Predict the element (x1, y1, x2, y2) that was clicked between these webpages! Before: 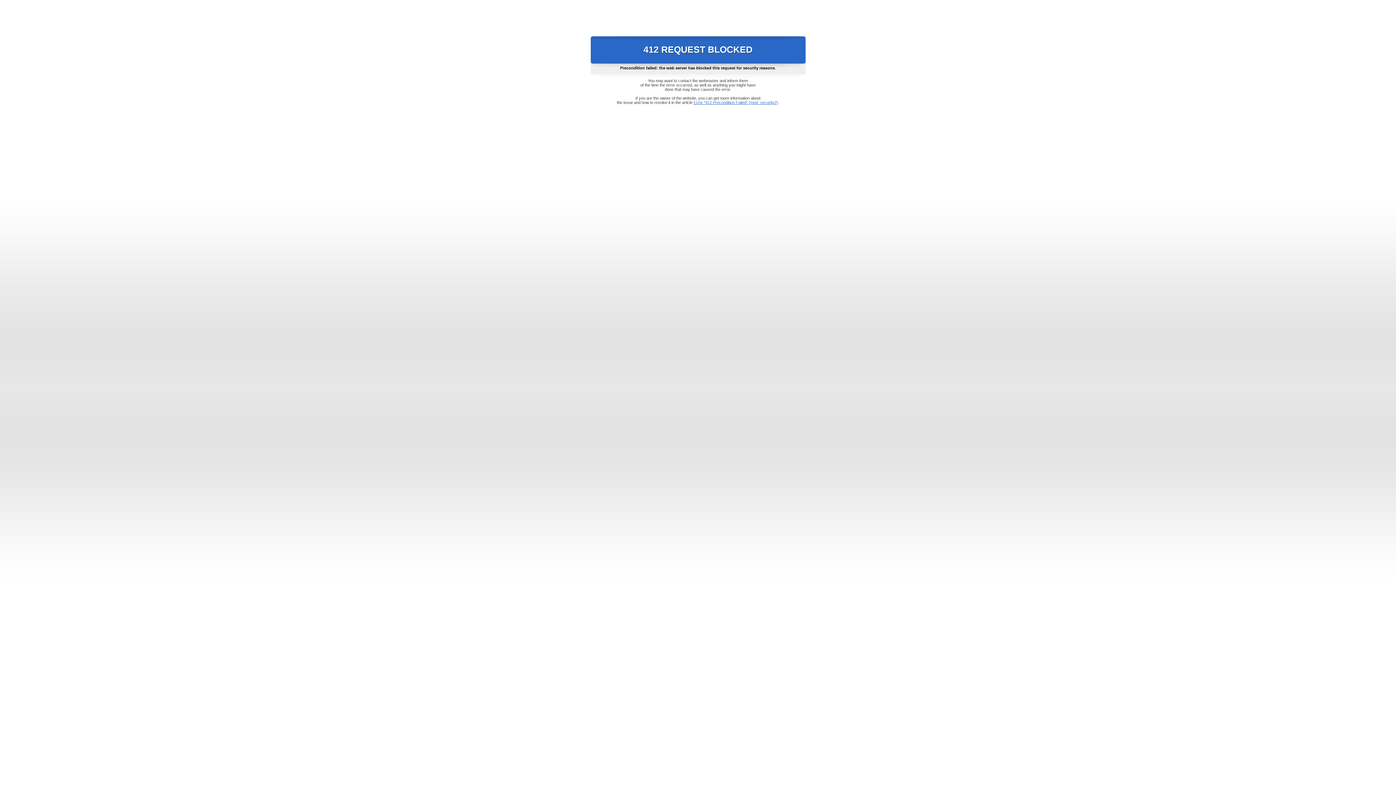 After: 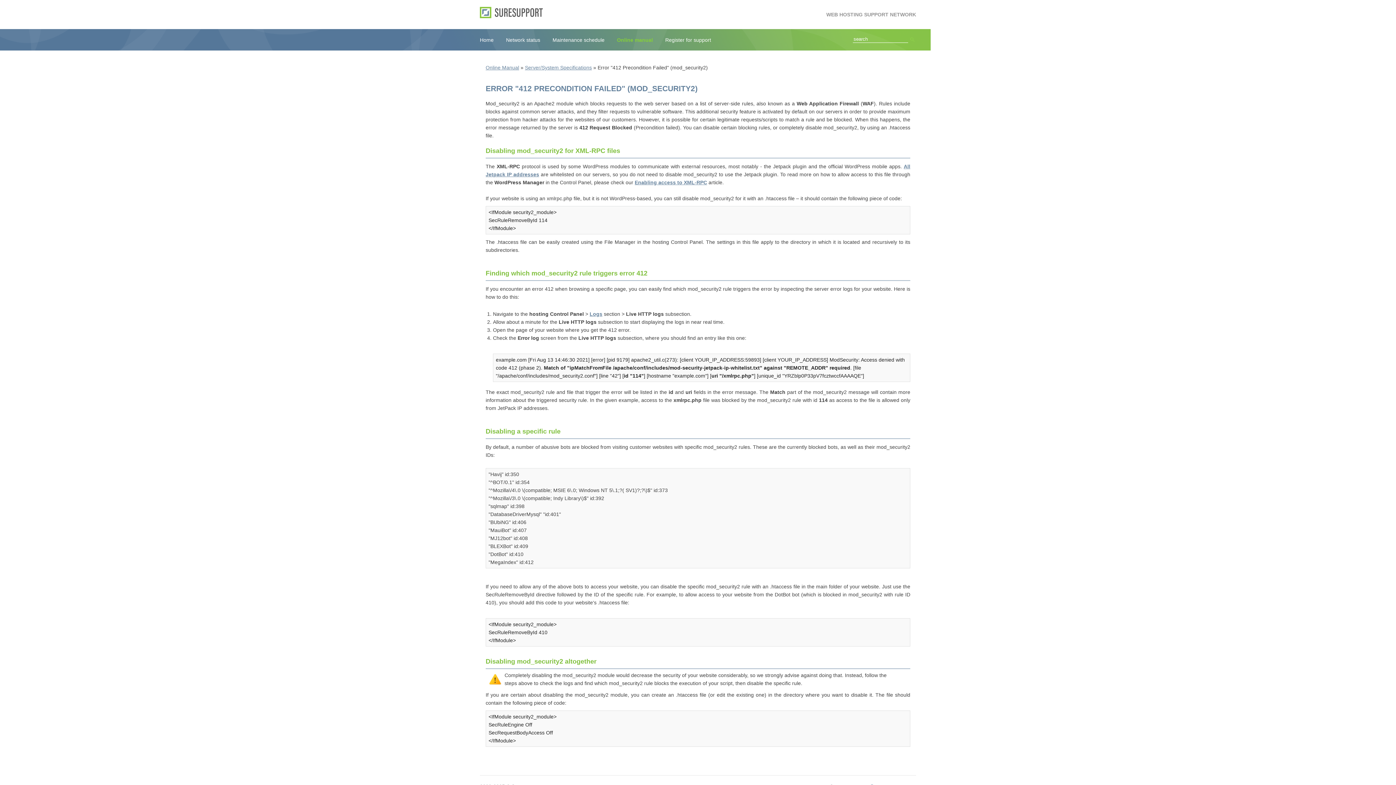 Action: label: Error "412 Precondition Failed" (mod_security2) bbox: (693, 100, 778, 104)